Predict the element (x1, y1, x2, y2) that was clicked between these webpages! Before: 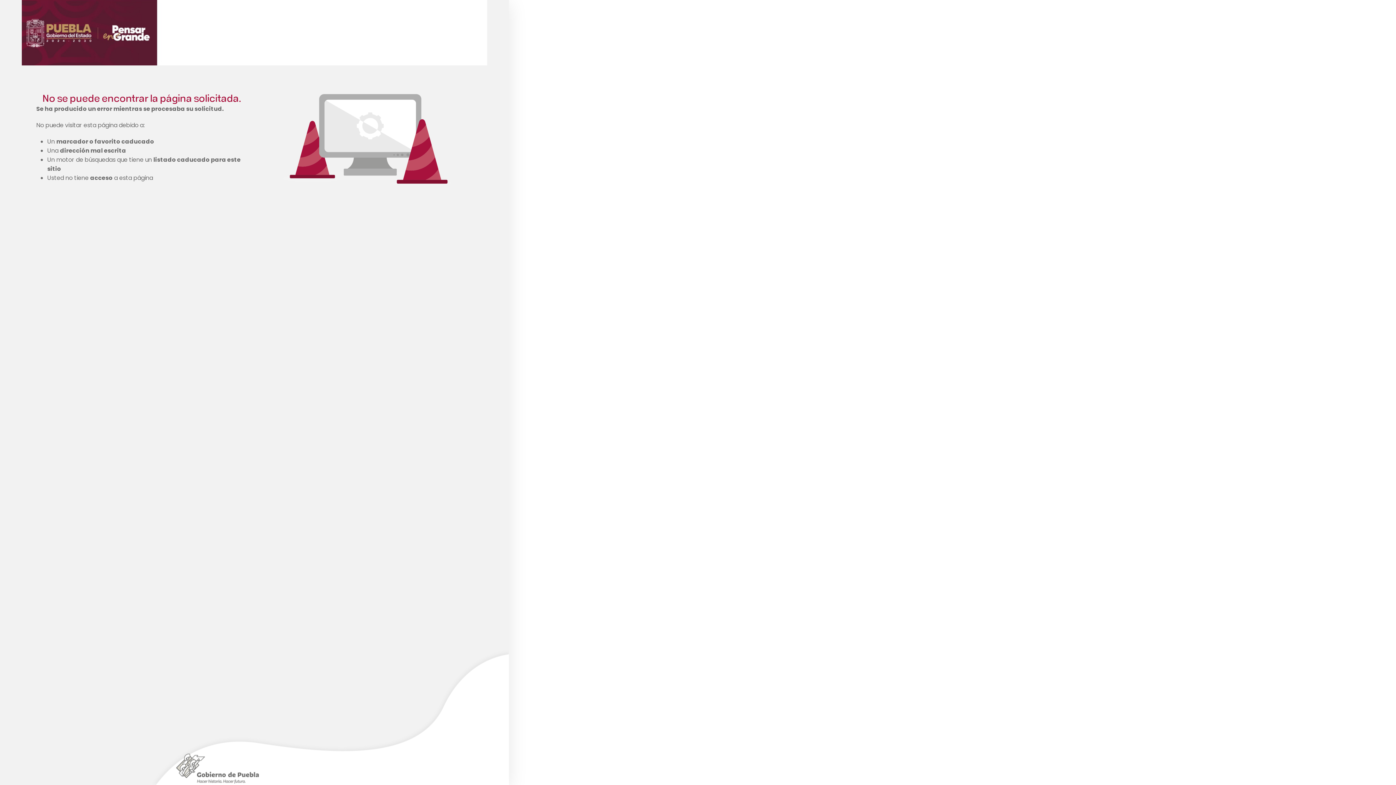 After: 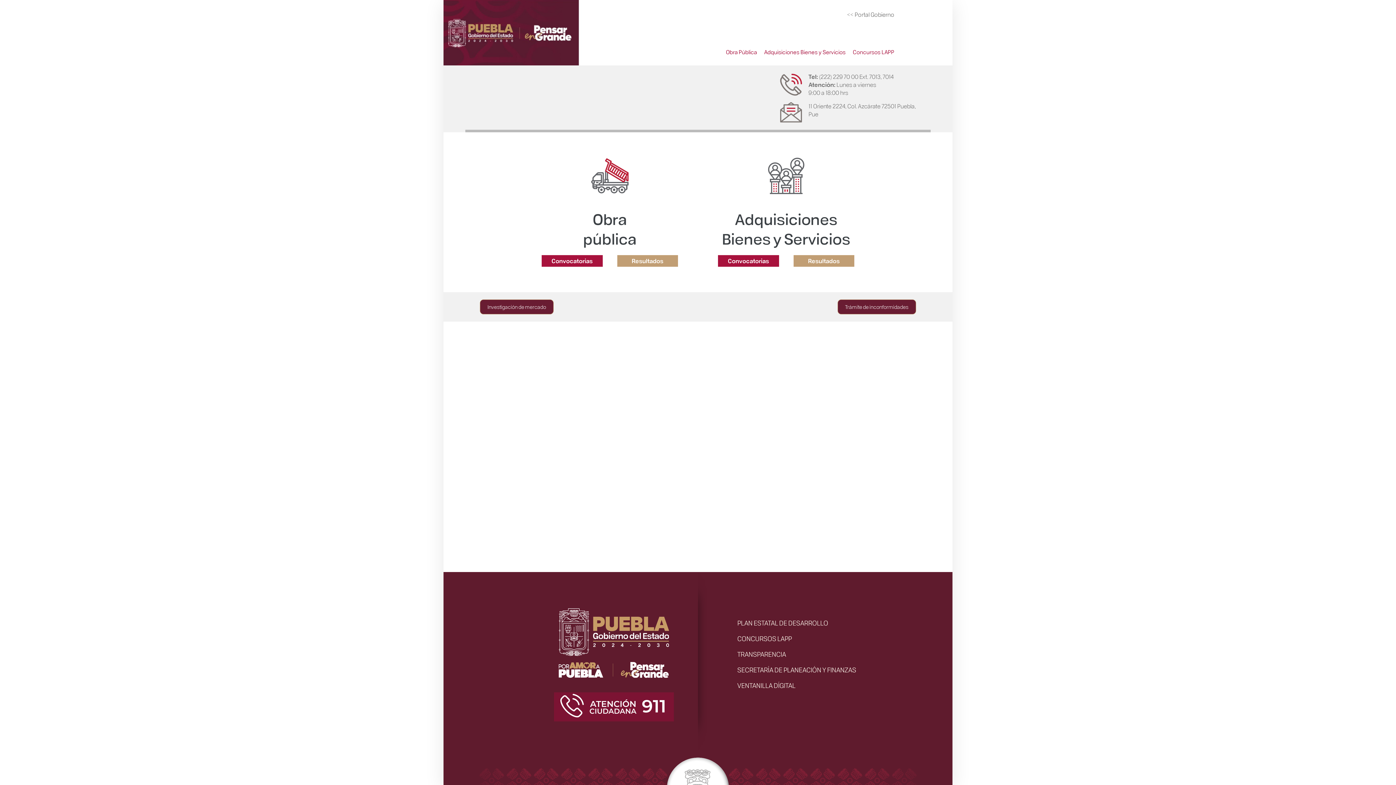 Action: bbox: (36, 0, 145, 46)